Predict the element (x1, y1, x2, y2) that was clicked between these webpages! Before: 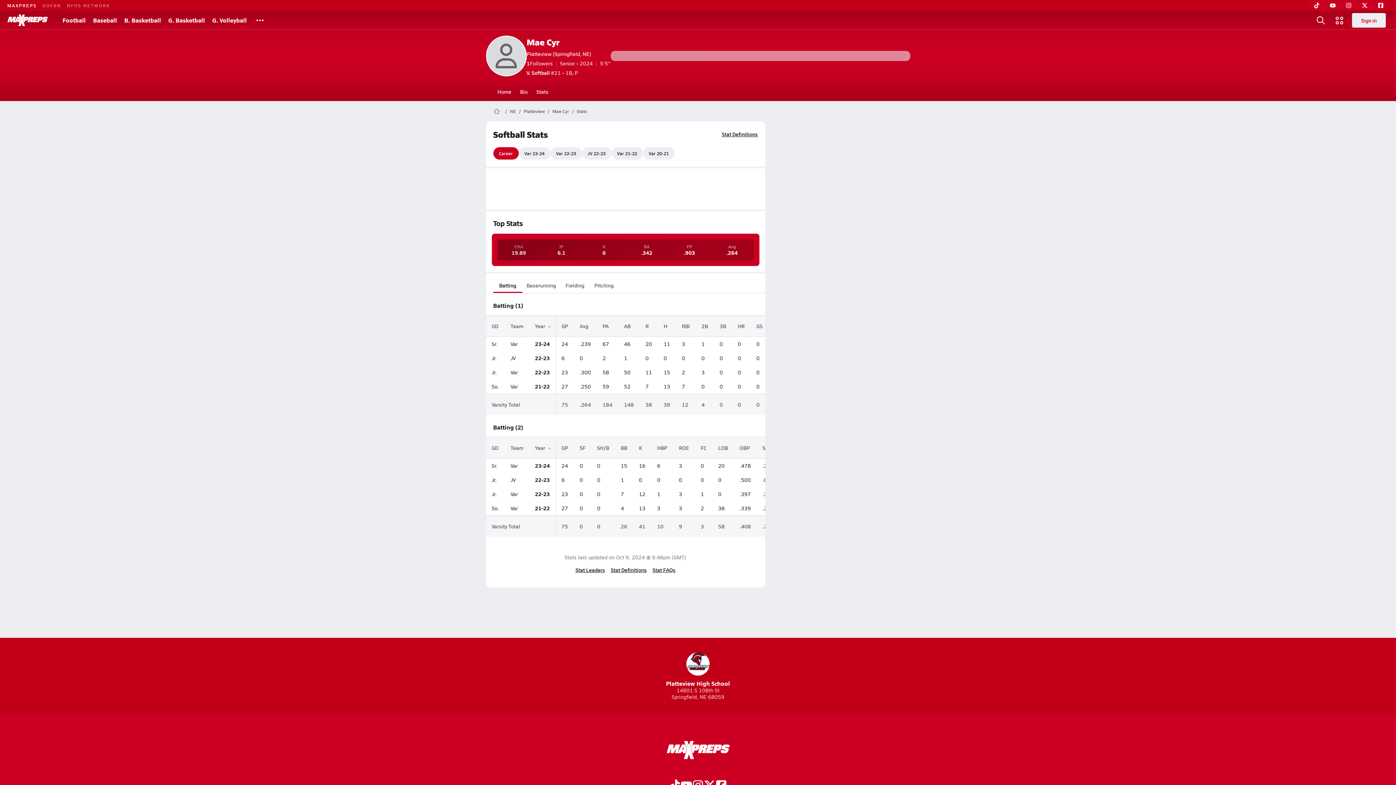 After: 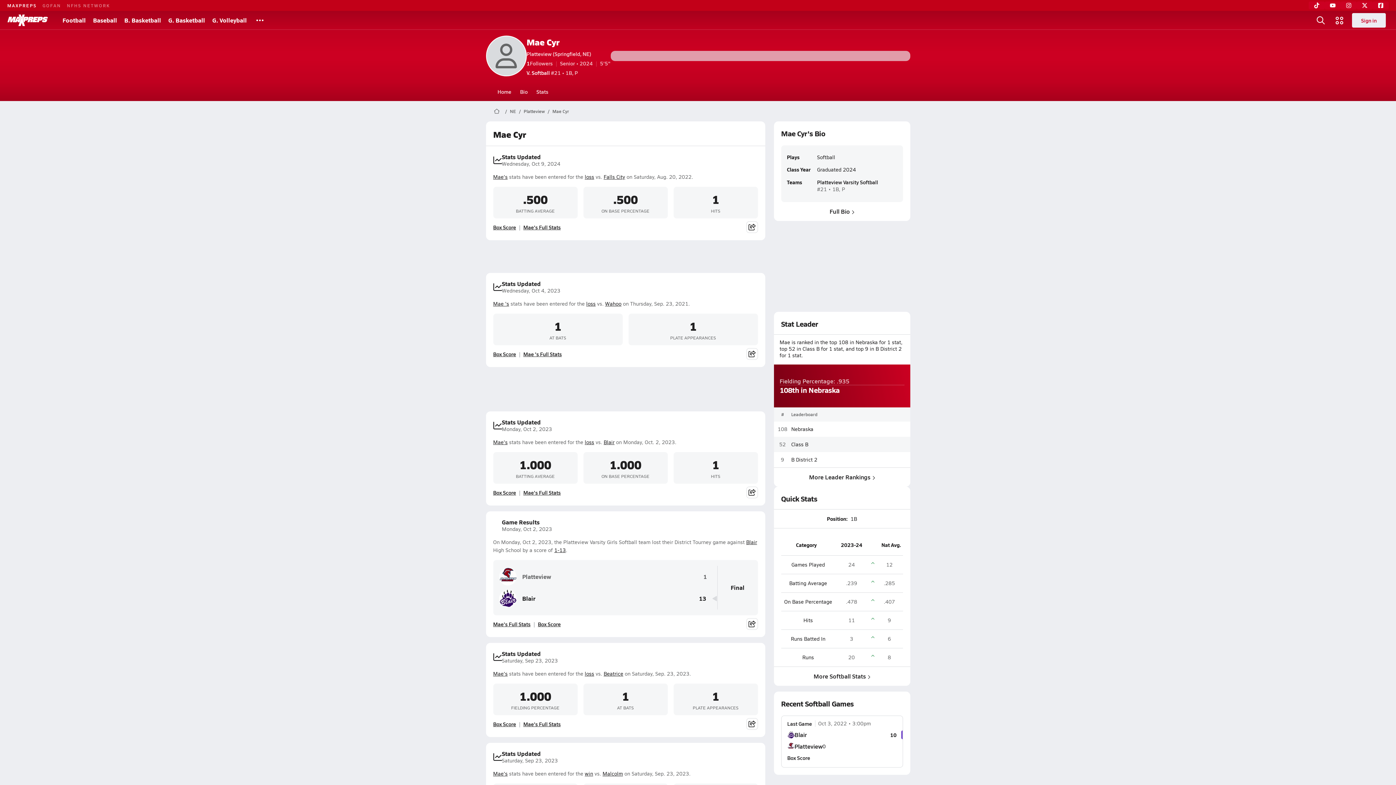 Action: bbox: (526, 36, 610, 47) label: Mae Cyr